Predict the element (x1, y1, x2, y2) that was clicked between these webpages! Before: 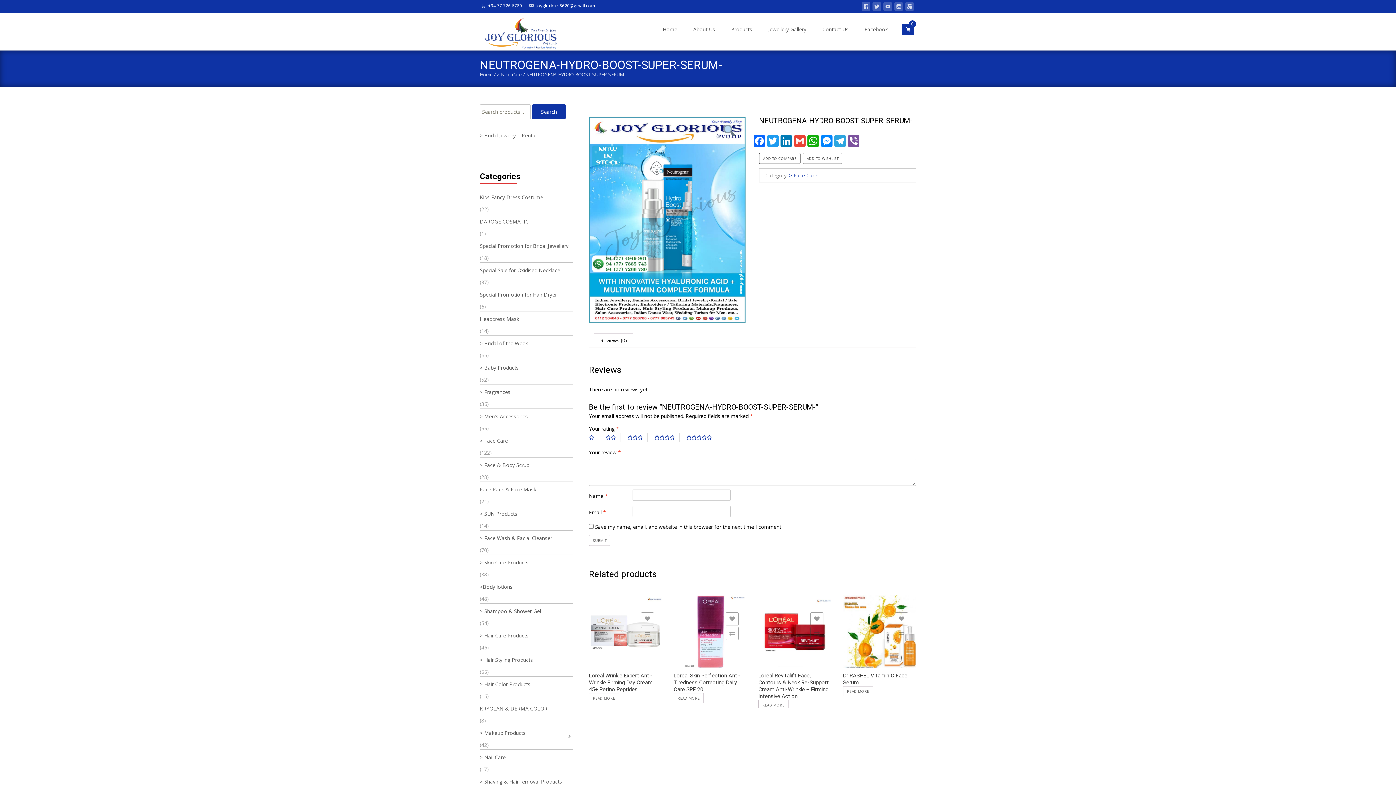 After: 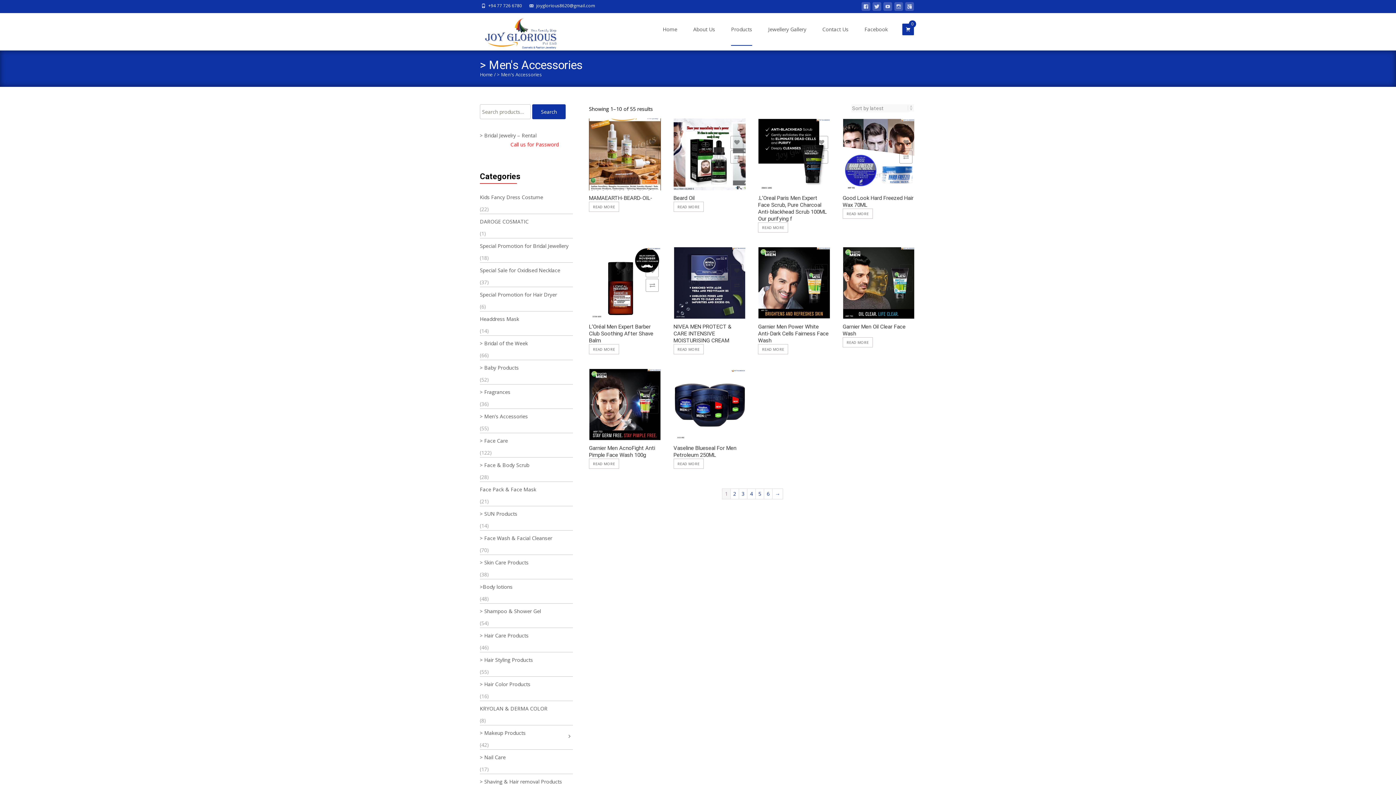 Action: label: > Men's Accessories bbox: (480, 409, 573, 424)